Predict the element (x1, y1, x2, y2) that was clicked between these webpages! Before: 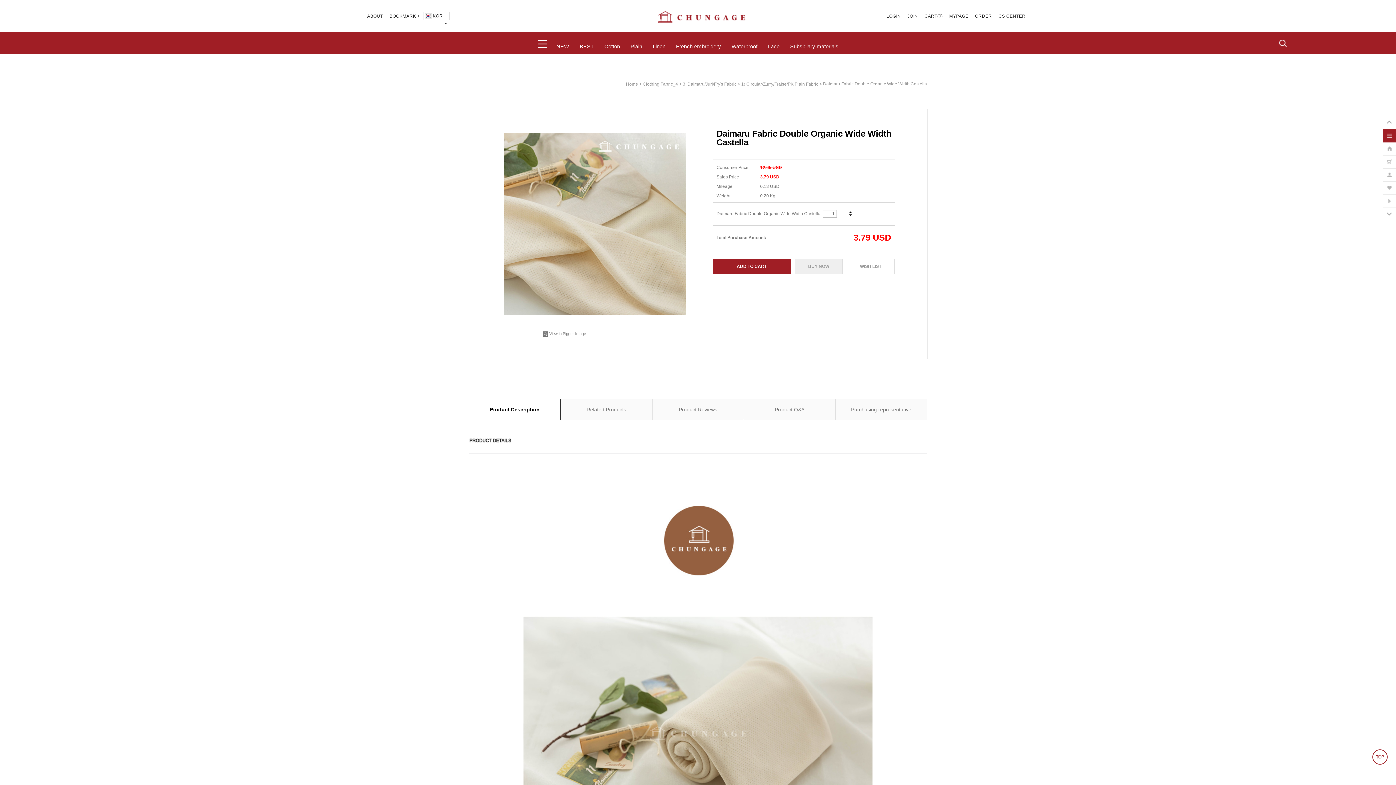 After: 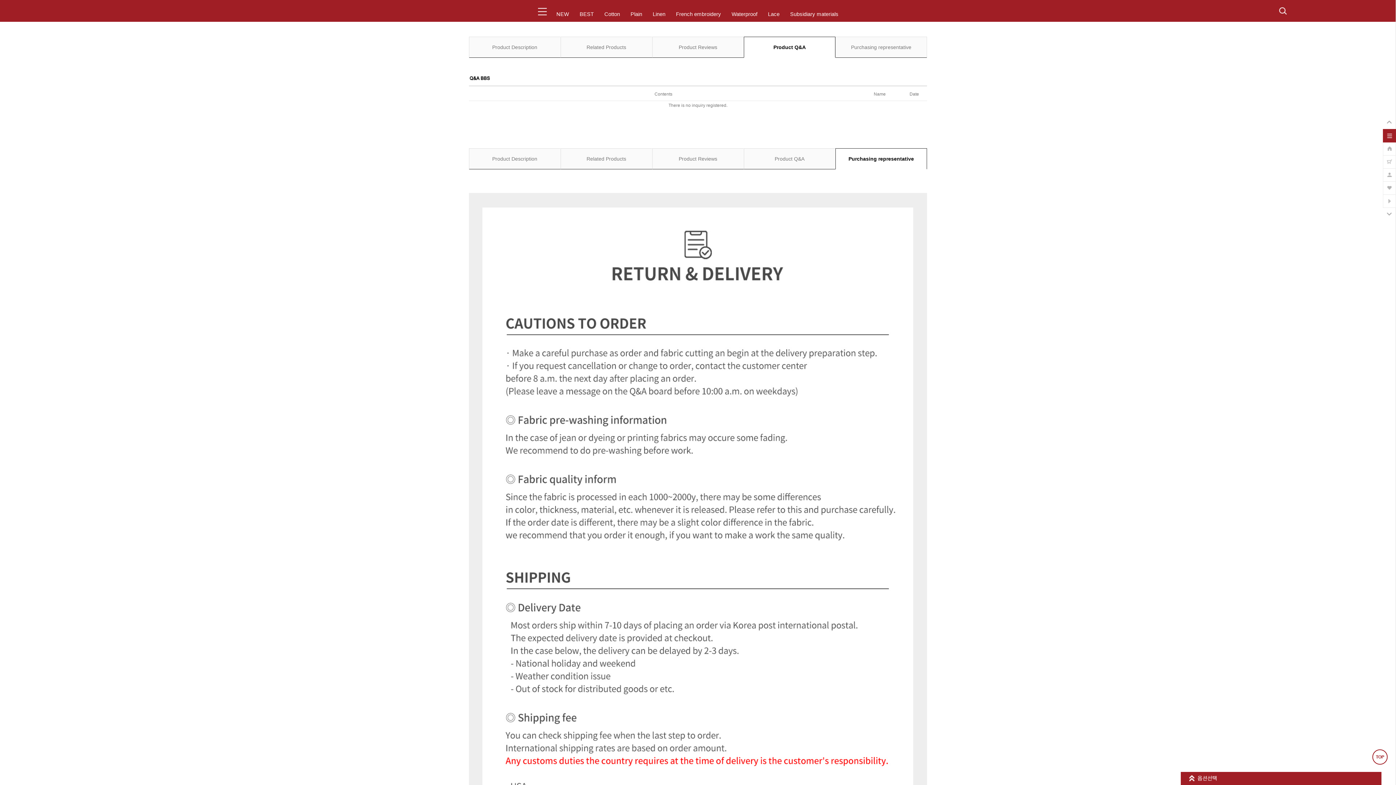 Action: bbox: (744, 399, 835, 420) label: Product Q&A